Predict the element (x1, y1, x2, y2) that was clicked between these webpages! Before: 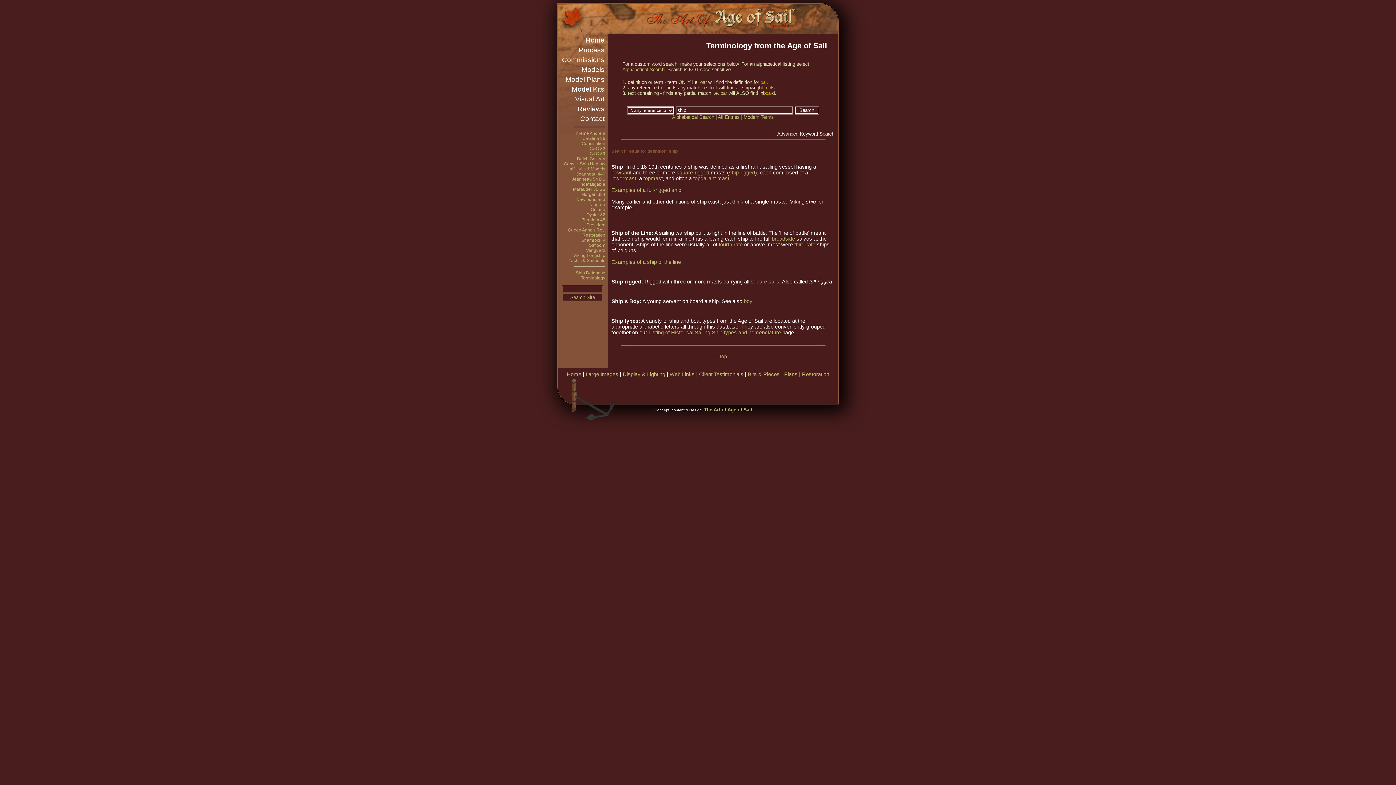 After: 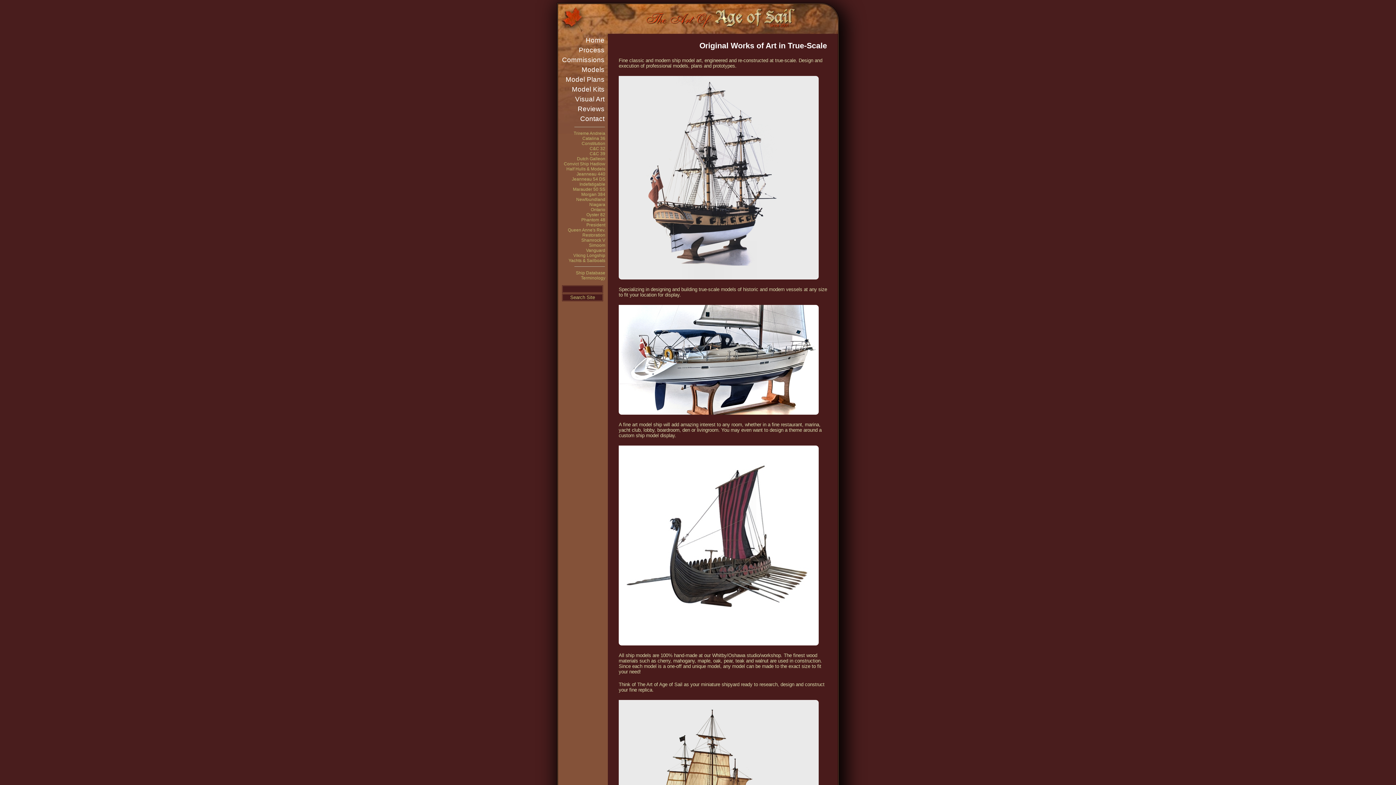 Action: bbox: (566, 371, 581, 377) label: Home